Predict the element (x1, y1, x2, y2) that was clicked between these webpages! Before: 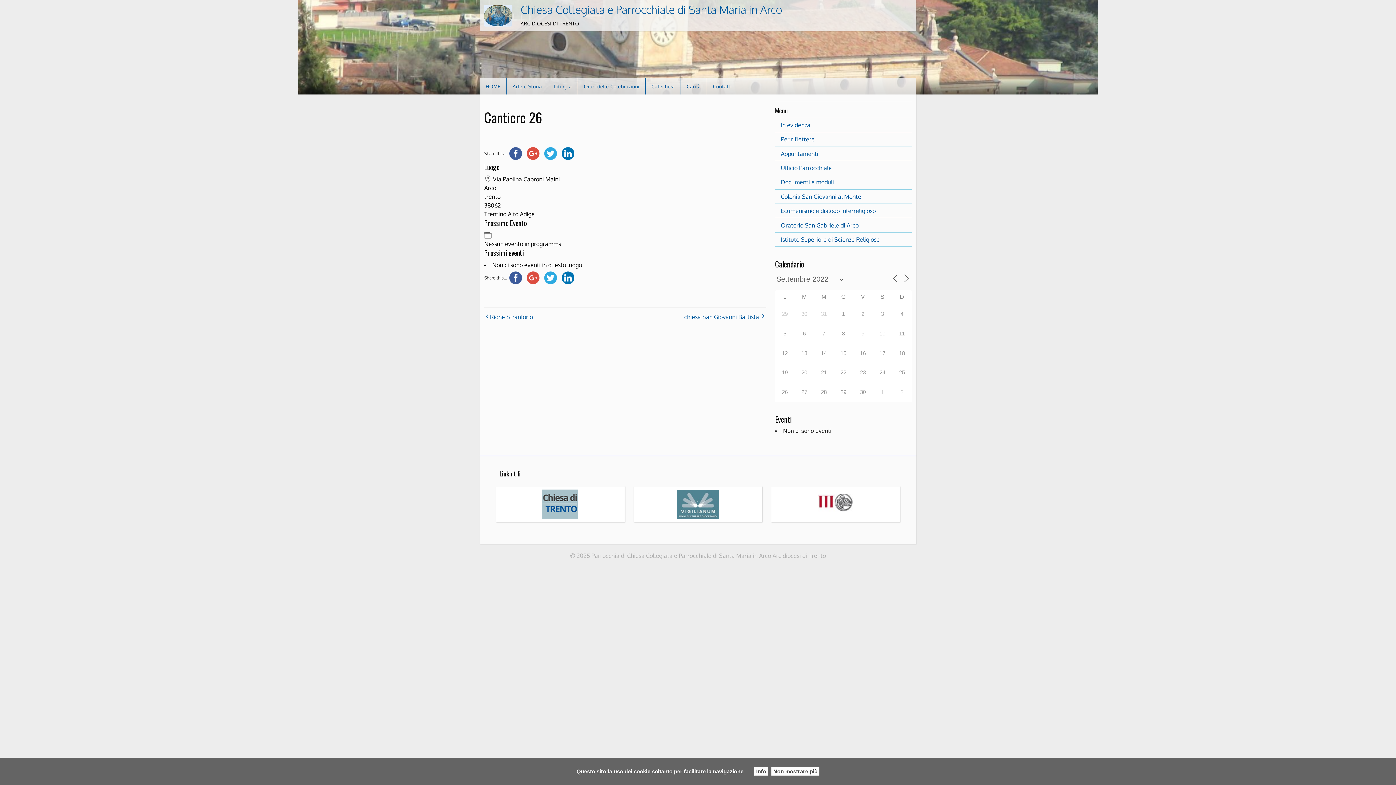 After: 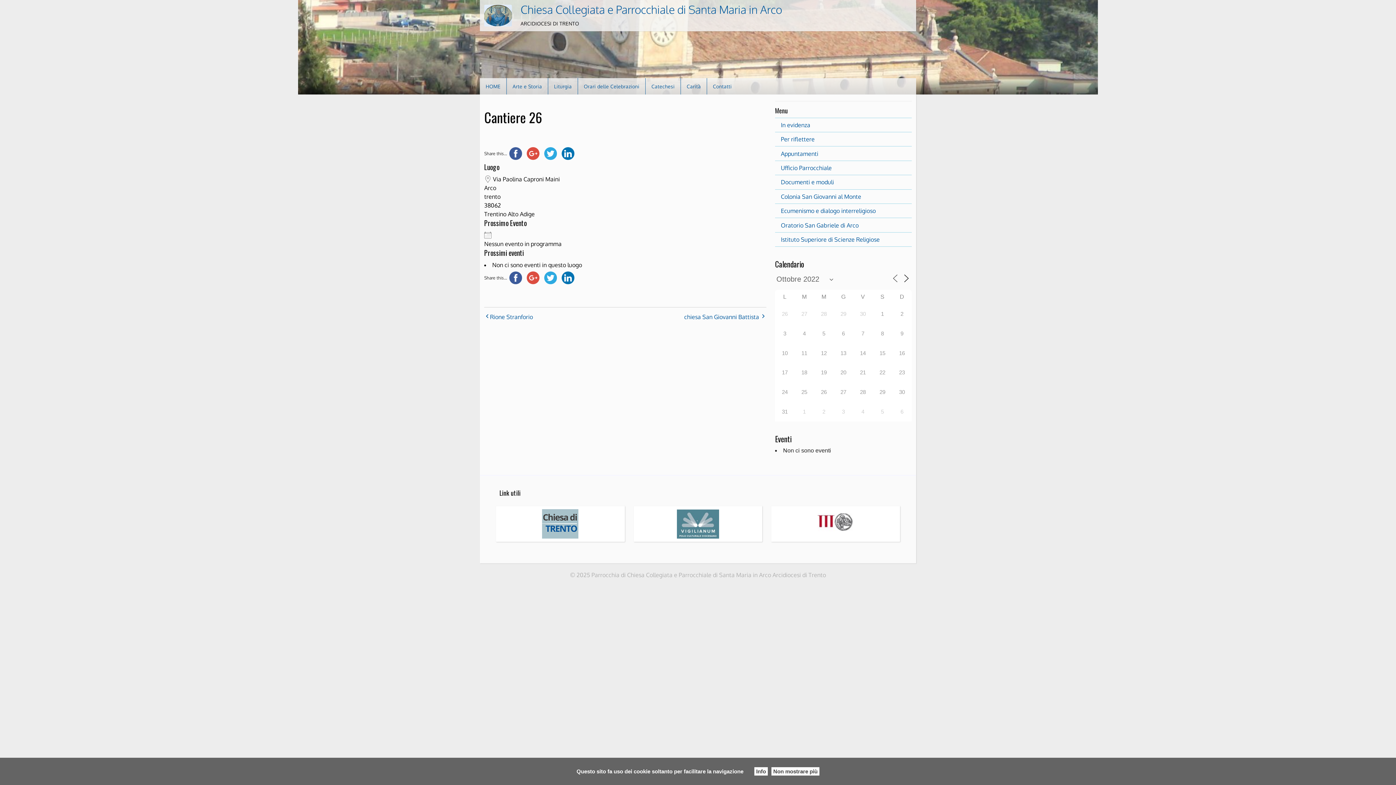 Action: bbox: (901, 273, 911, 283)